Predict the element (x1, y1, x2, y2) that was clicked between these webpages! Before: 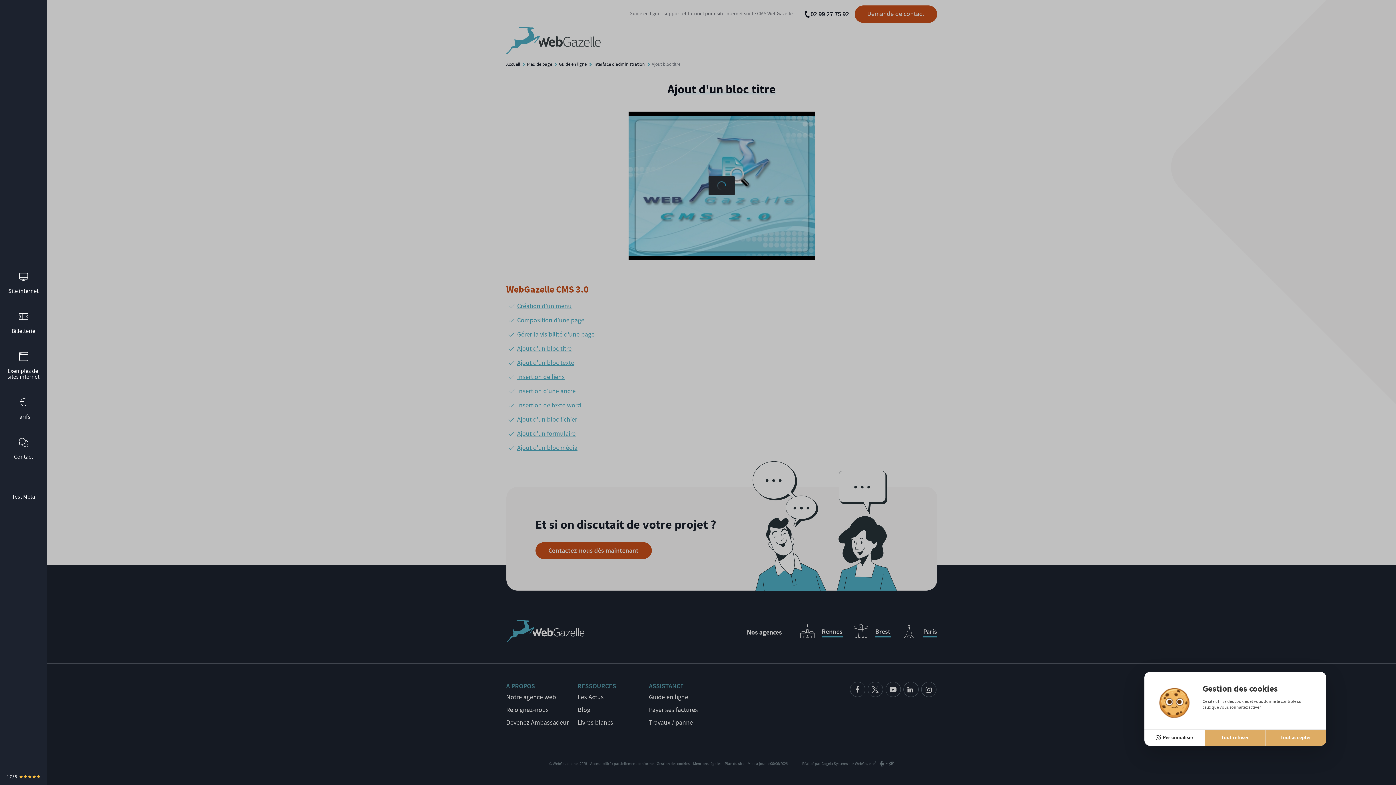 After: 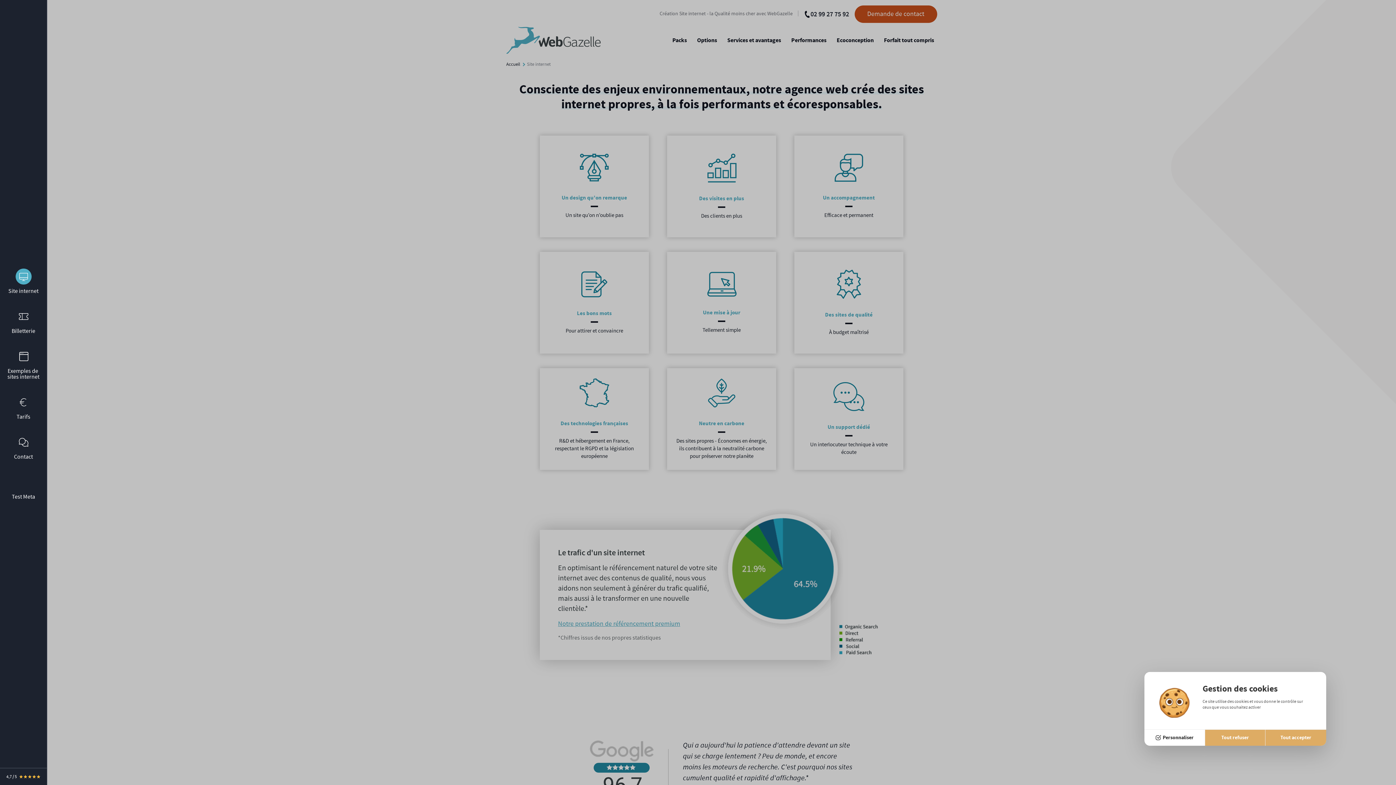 Action: bbox: (0, 261, 46, 301) label: Site internet